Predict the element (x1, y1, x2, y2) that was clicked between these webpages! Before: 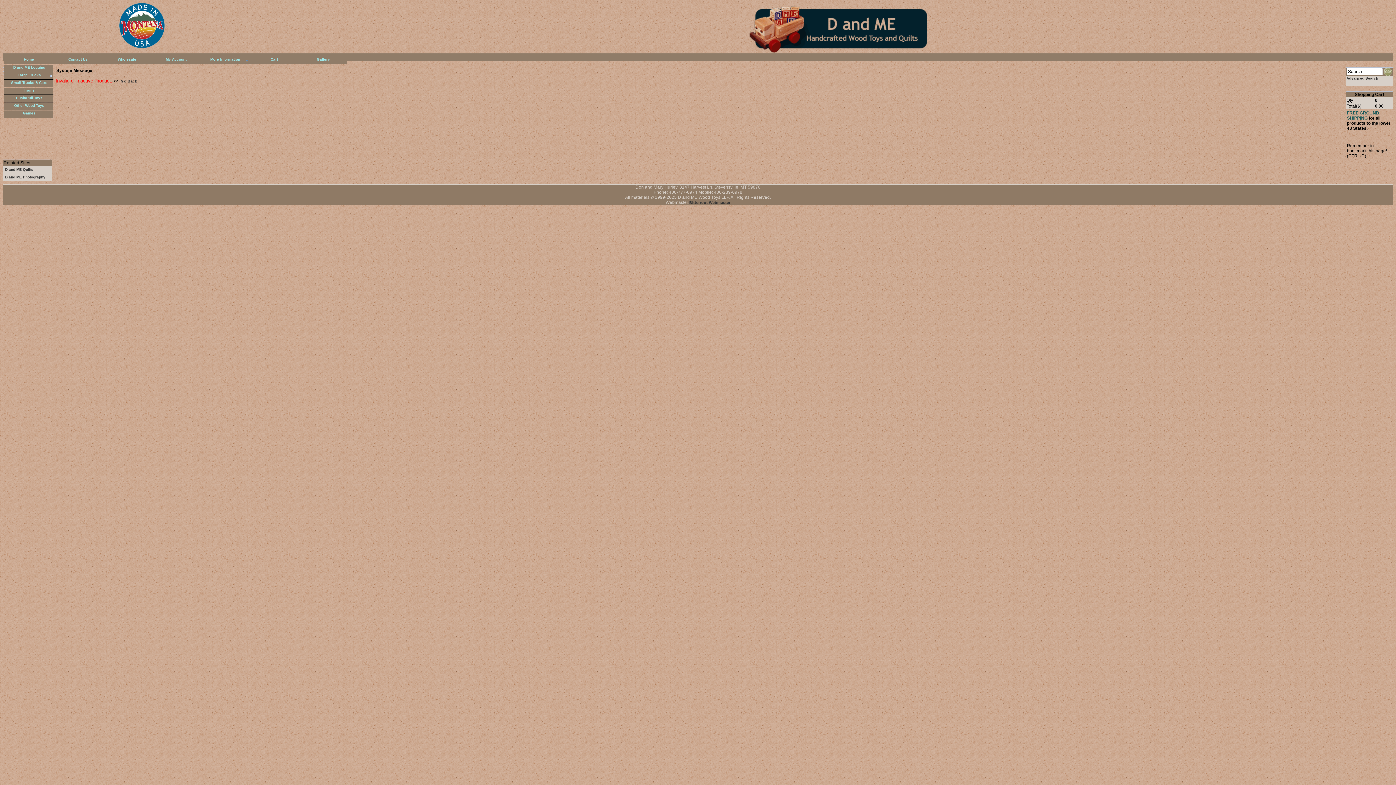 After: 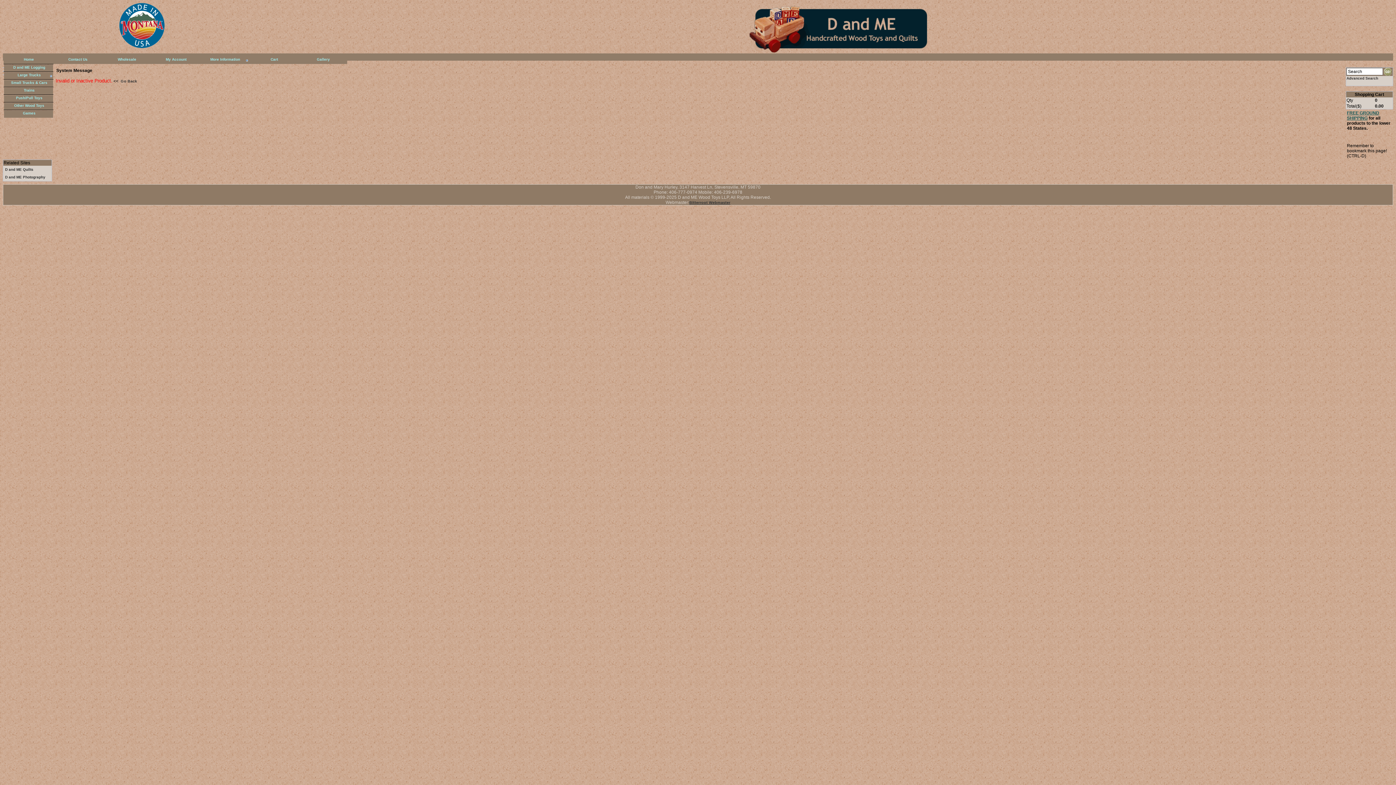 Action: label: Bitterroot Webmaster bbox: (689, 200, 730, 204)